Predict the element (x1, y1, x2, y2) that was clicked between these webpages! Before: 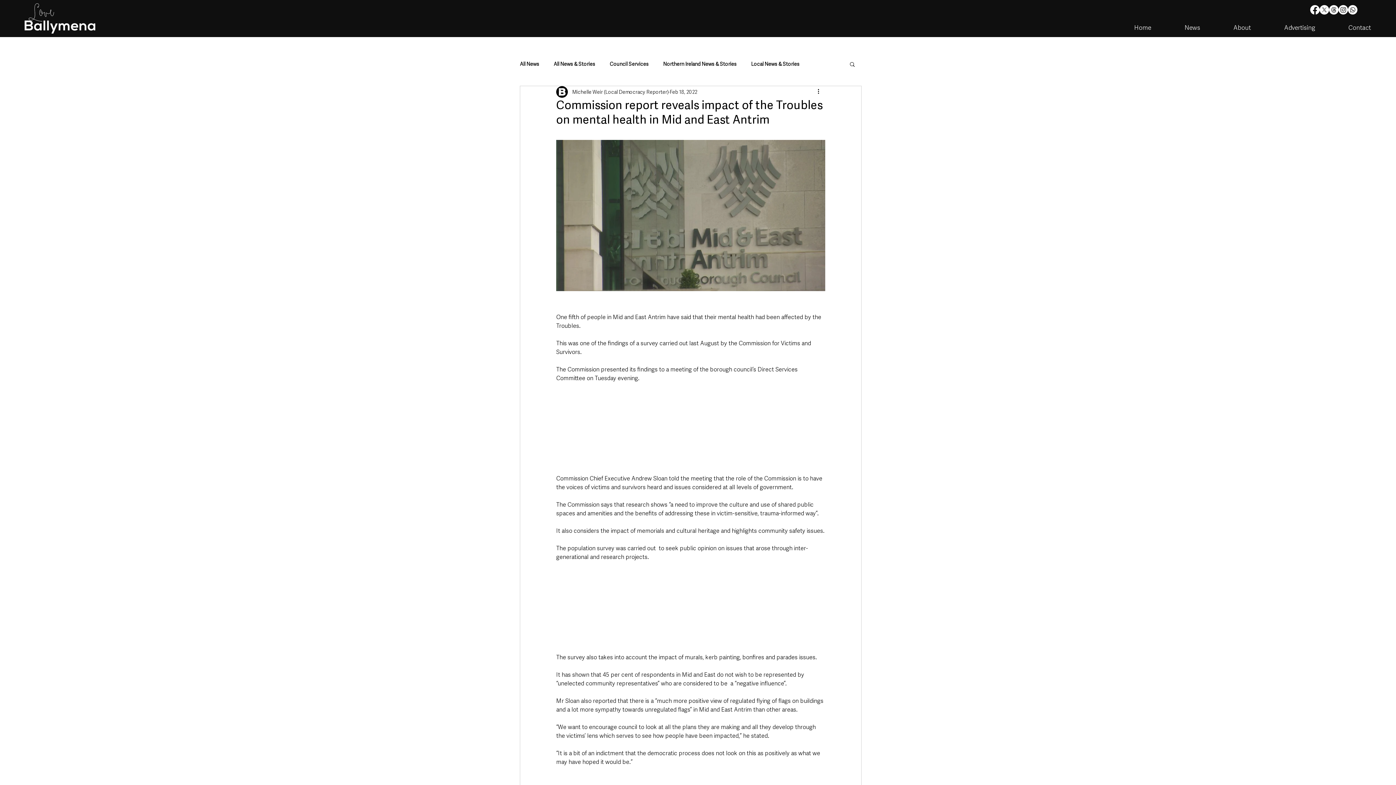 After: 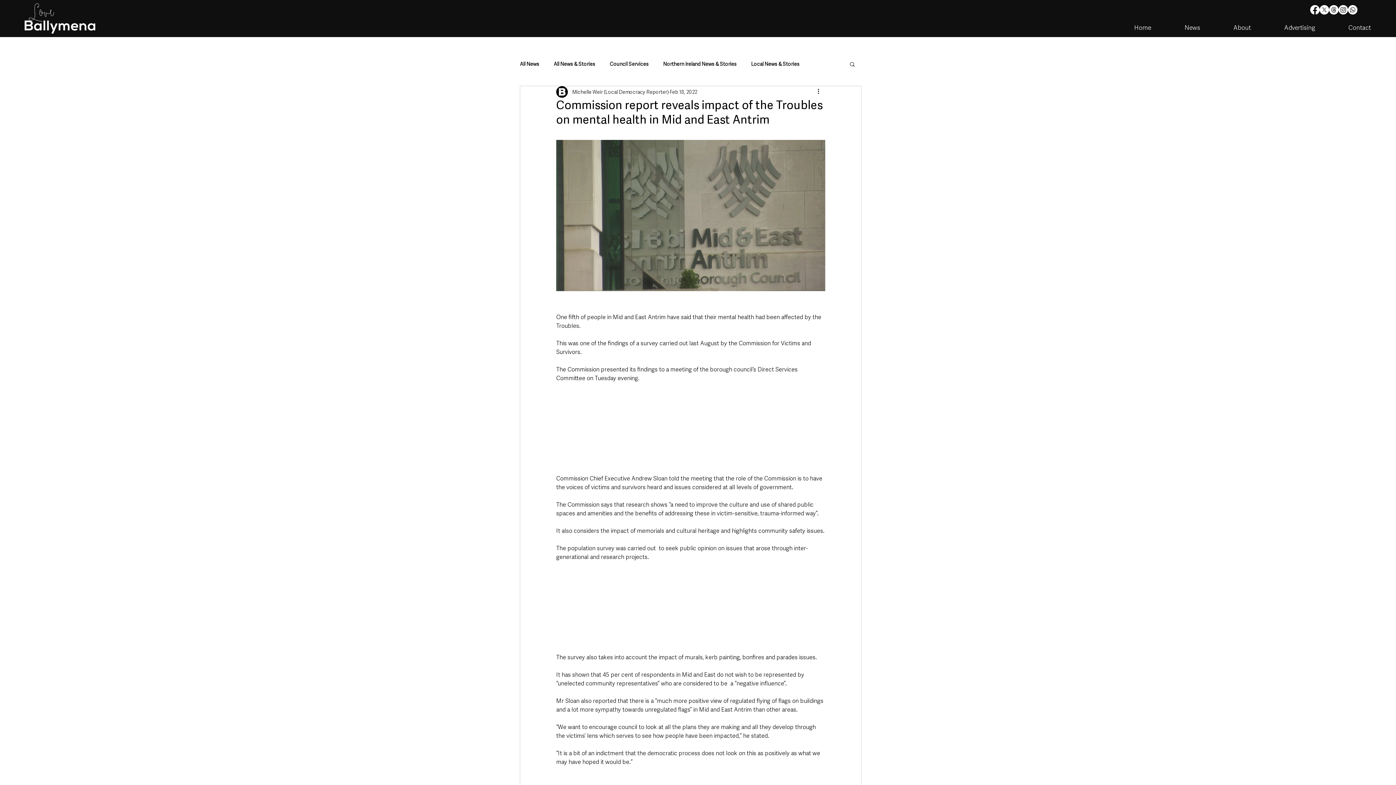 Action: bbox: (1348, 5, 1357, 14) label: Whatsapp